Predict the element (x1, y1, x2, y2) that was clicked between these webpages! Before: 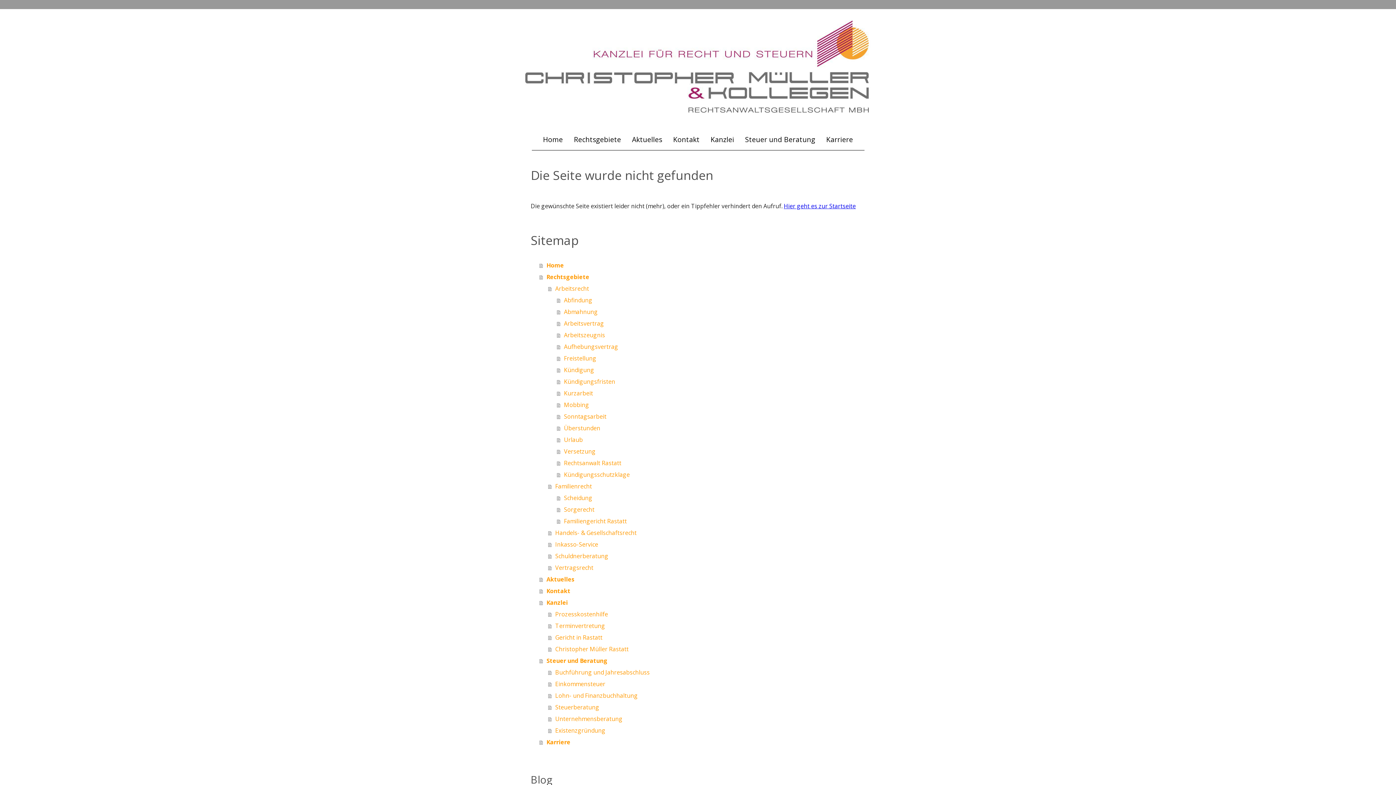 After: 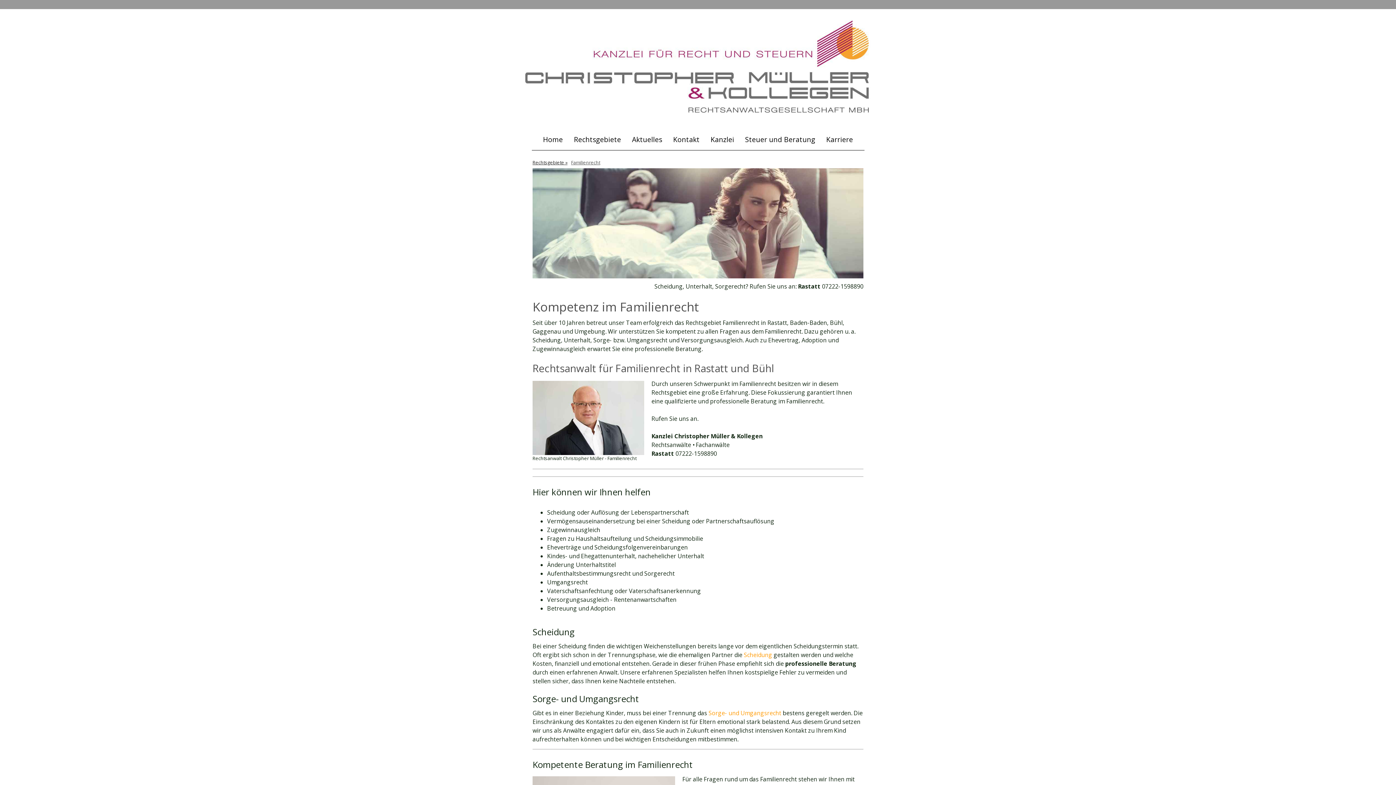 Action: bbox: (548, 480, 865, 492) label: Familienrecht